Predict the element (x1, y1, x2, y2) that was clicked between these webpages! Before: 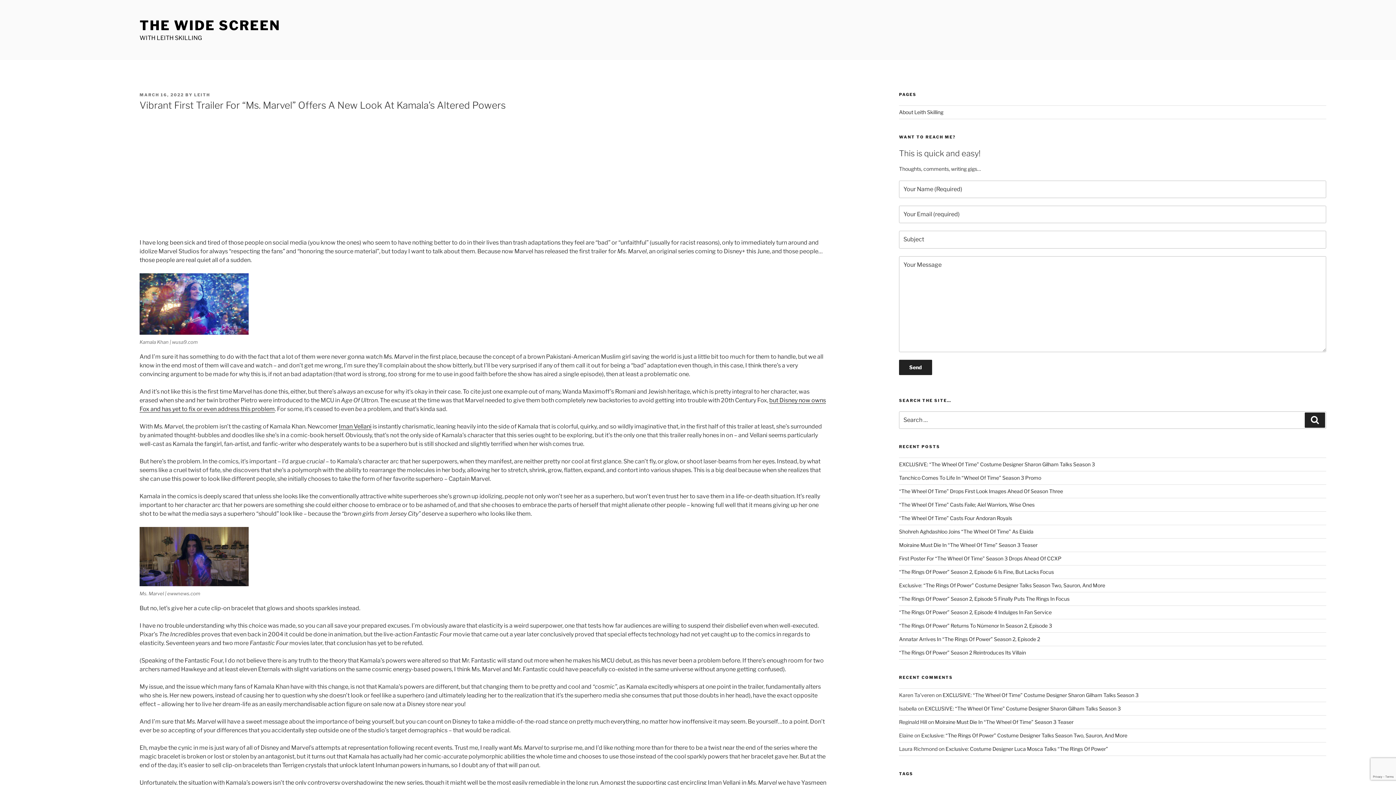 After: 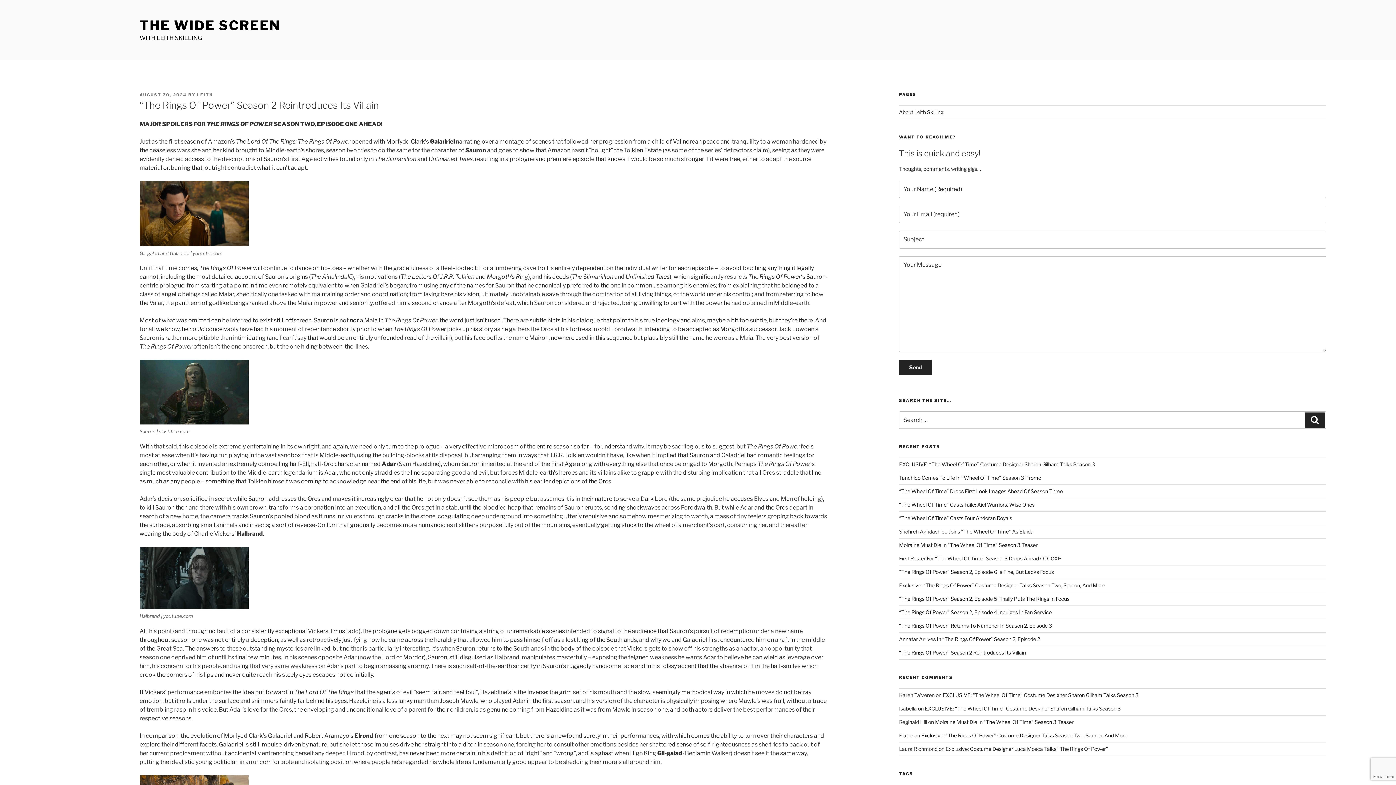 Action: label: “The Rings Of Power” Season 2 Reintroduces Its Villain bbox: (899, 649, 1026, 656)